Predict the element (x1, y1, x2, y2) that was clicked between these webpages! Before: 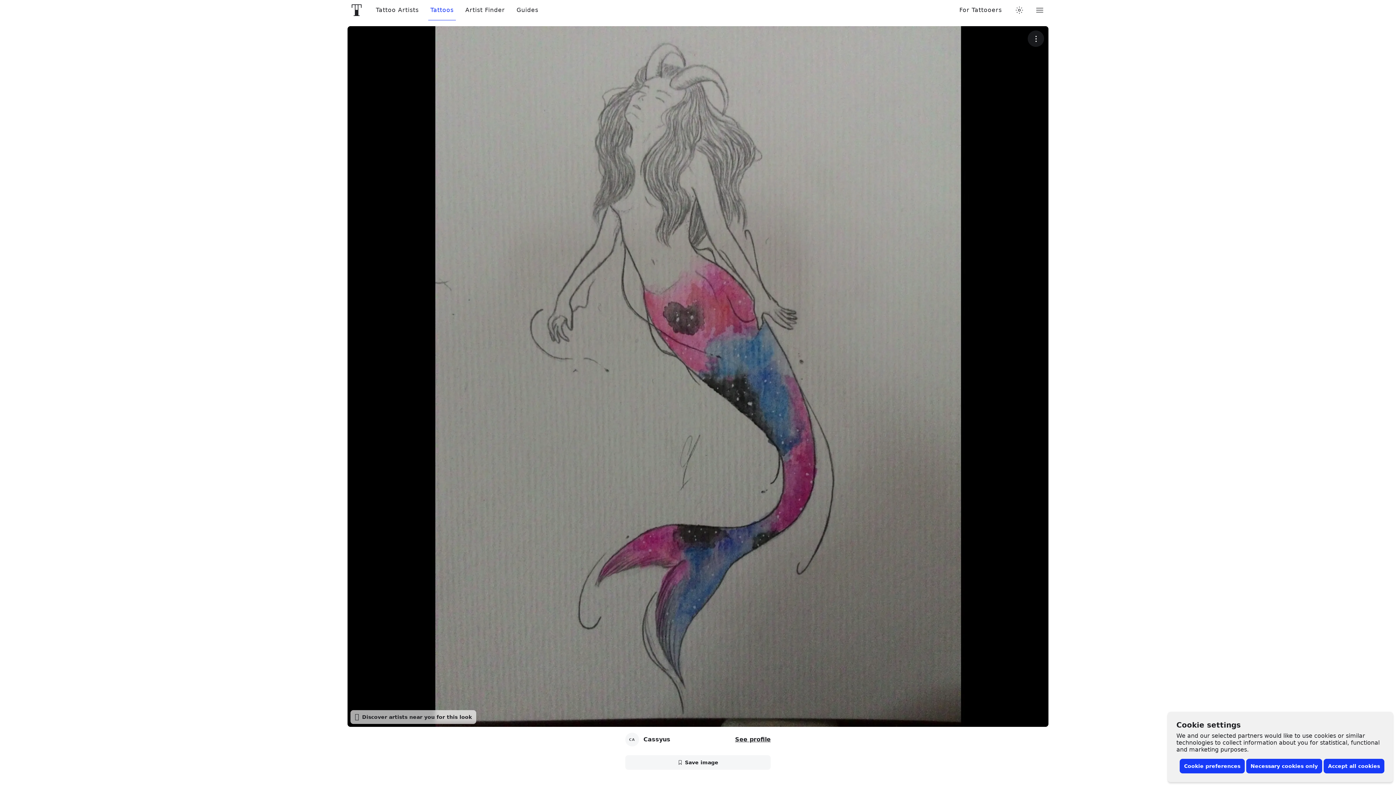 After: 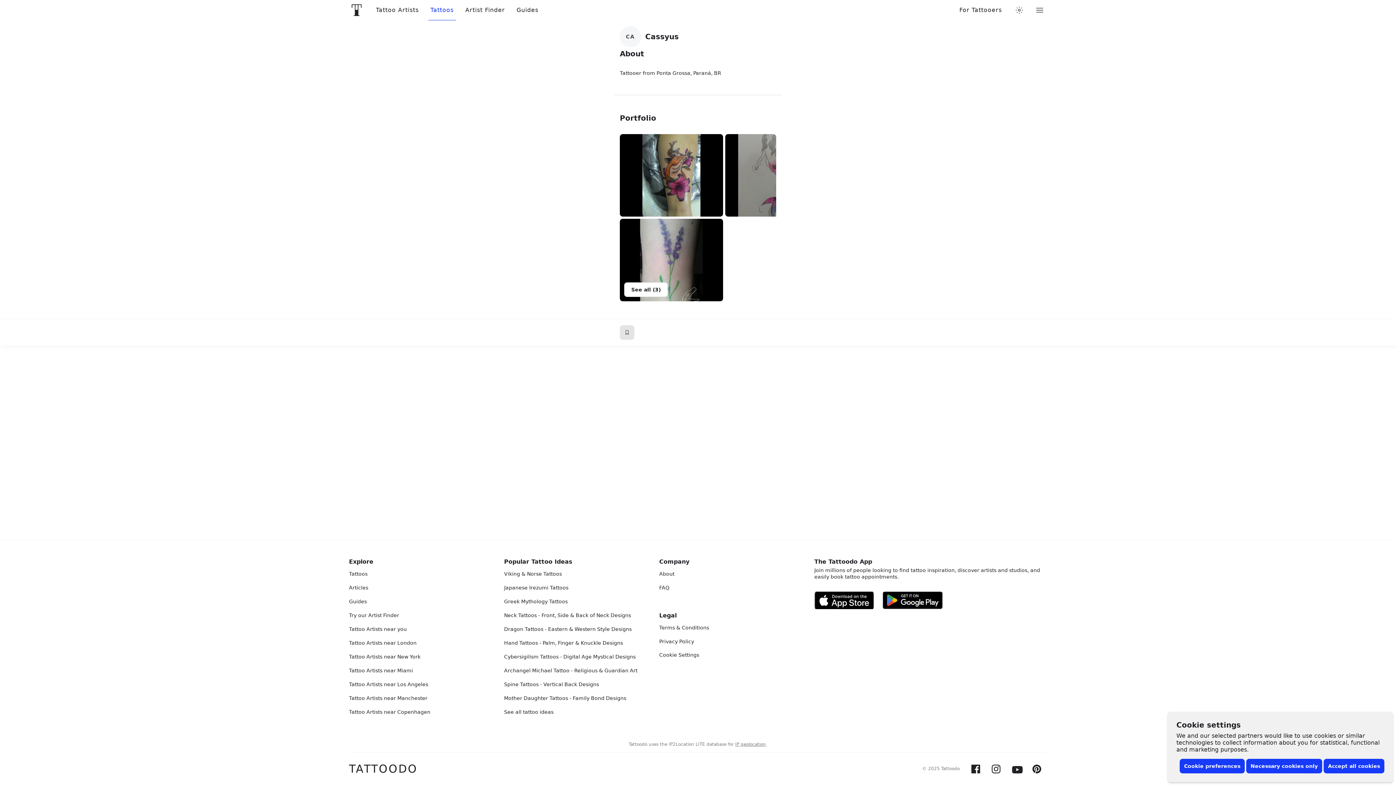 Action: bbox: (625, 733, 770, 746) label: CA
Cassyus
See profile